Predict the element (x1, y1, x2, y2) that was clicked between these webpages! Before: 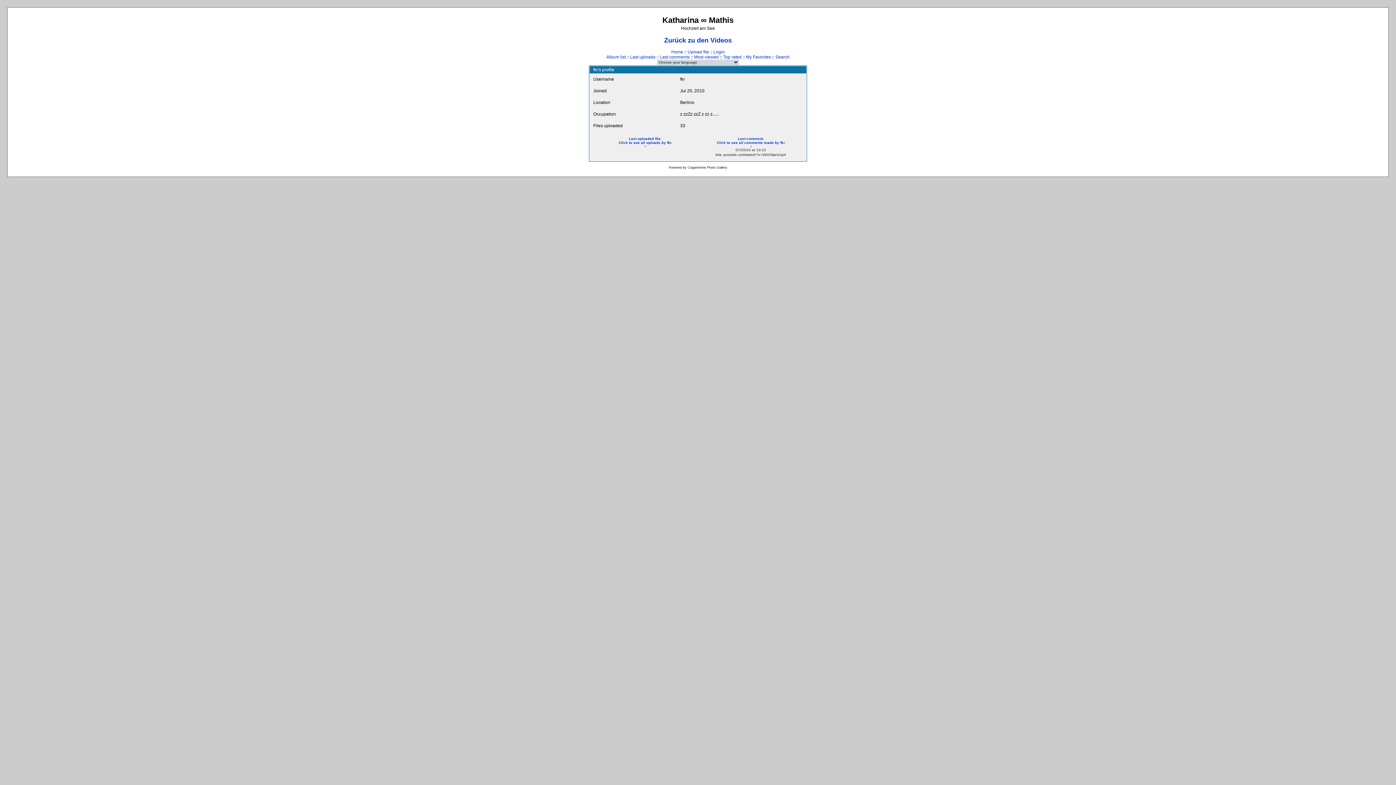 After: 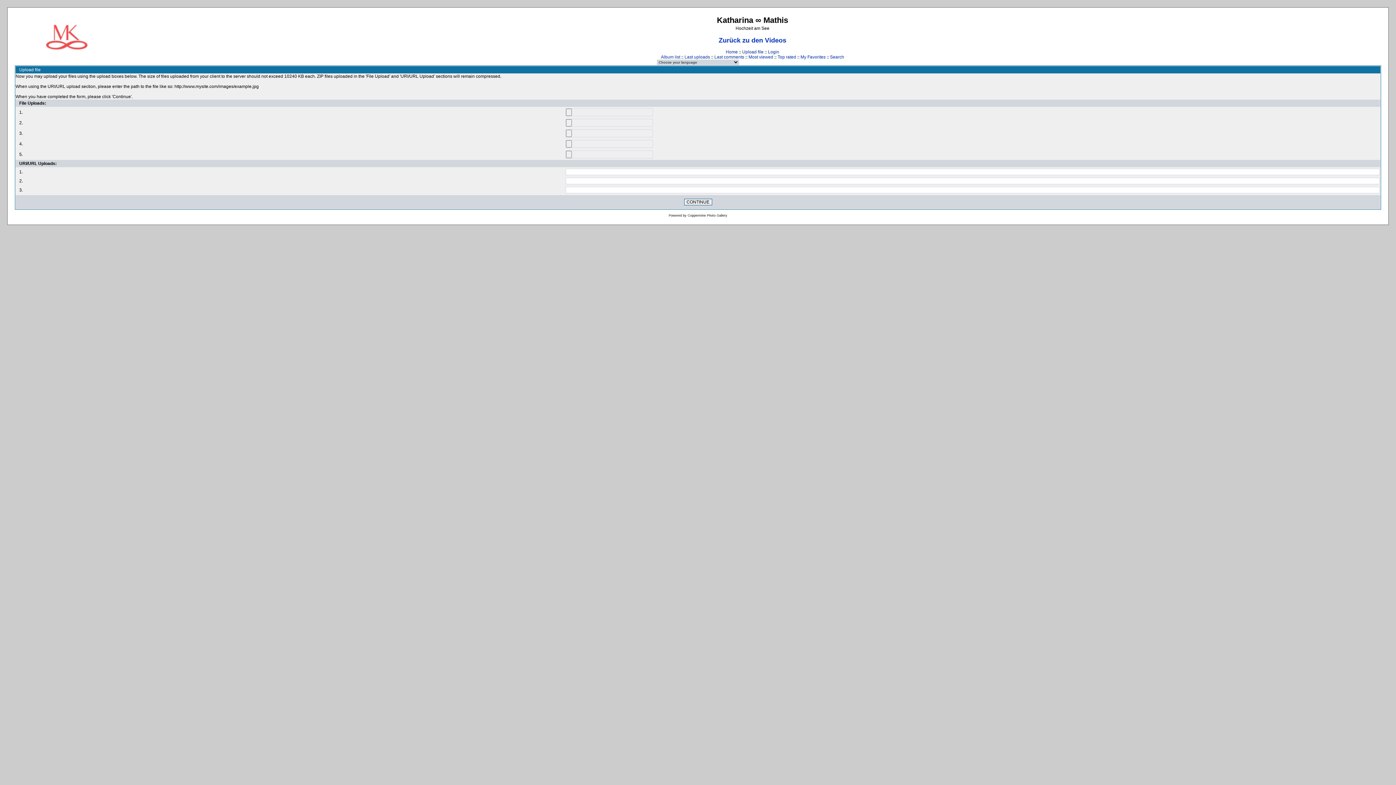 Action: label: Upload file bbox: (687, 49, 709, 54)